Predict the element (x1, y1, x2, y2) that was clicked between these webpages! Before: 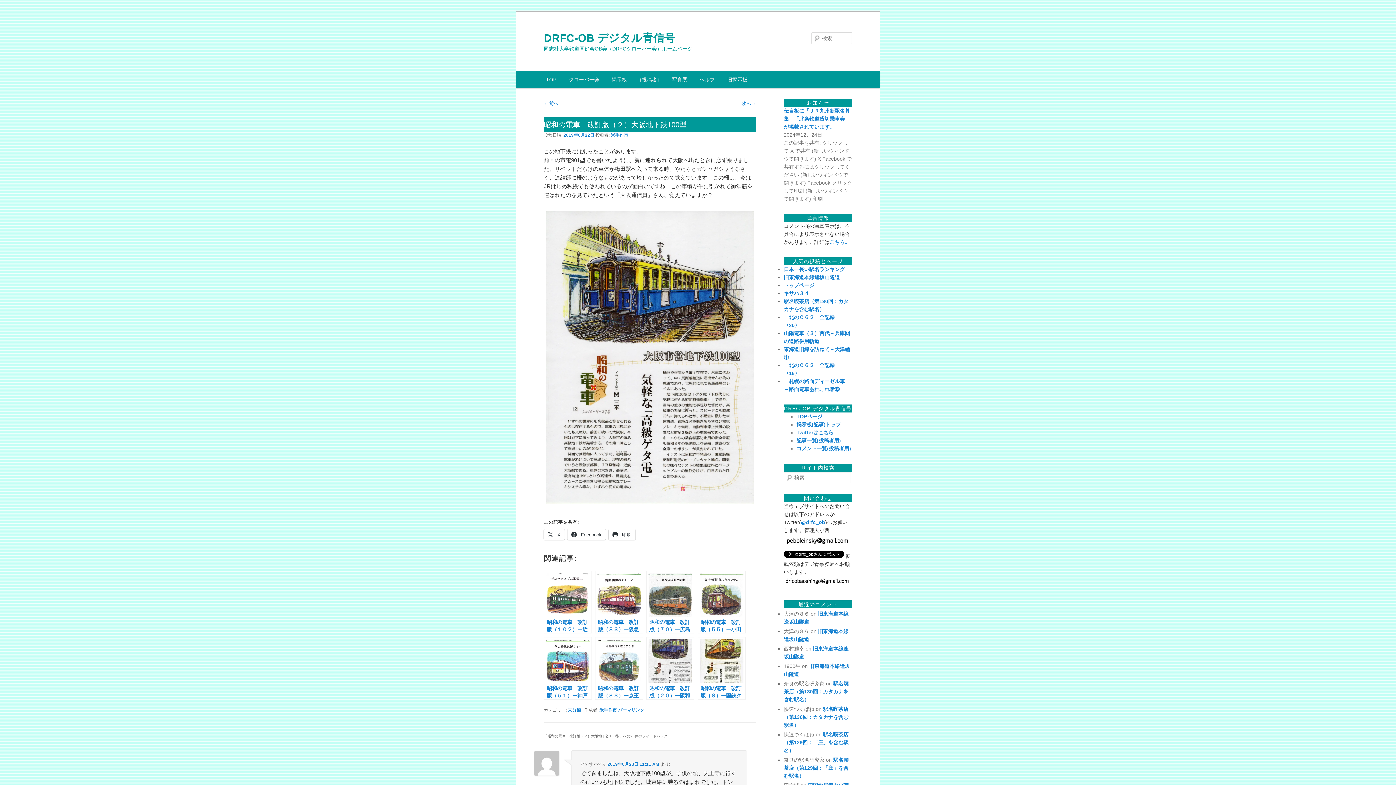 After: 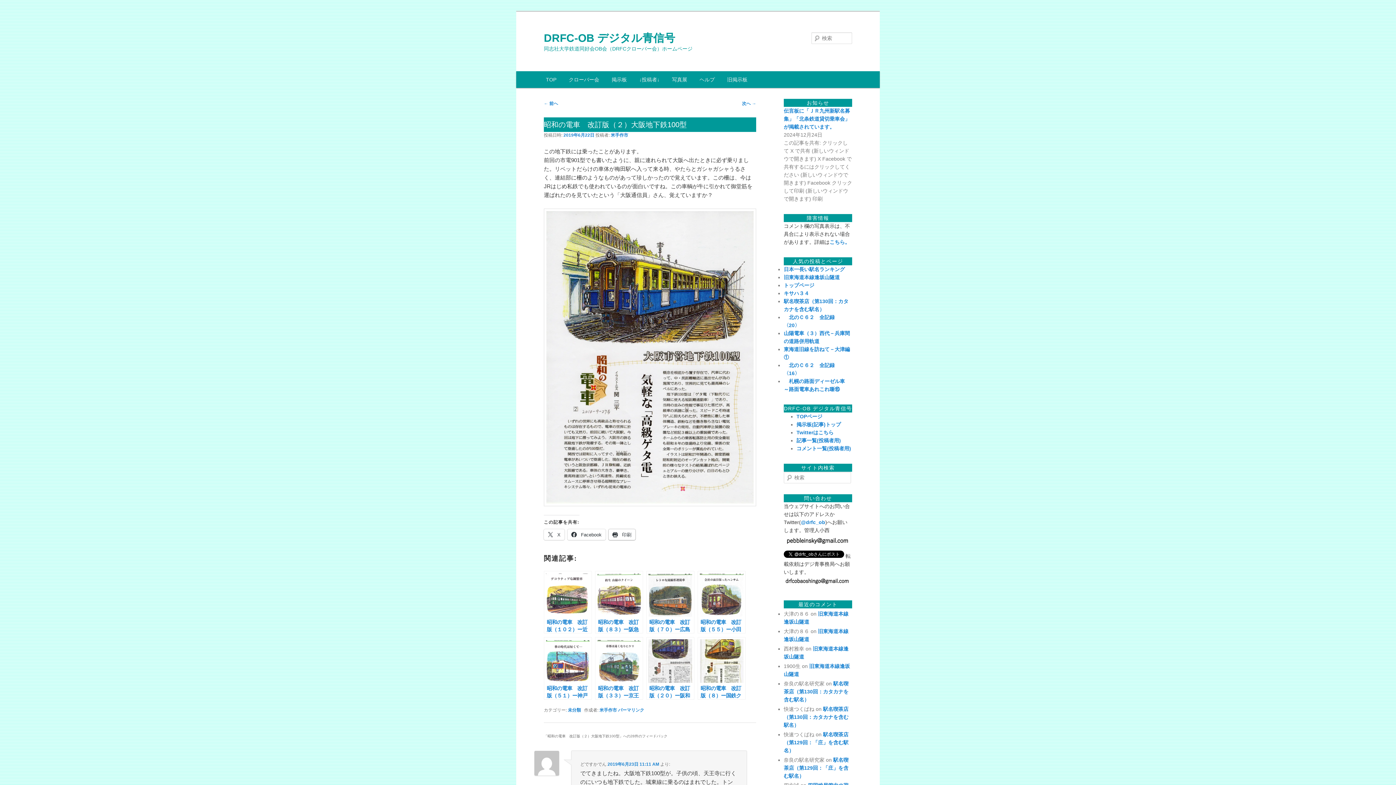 Action: label:  印刷 bbox: (608, 529, 635, 540)